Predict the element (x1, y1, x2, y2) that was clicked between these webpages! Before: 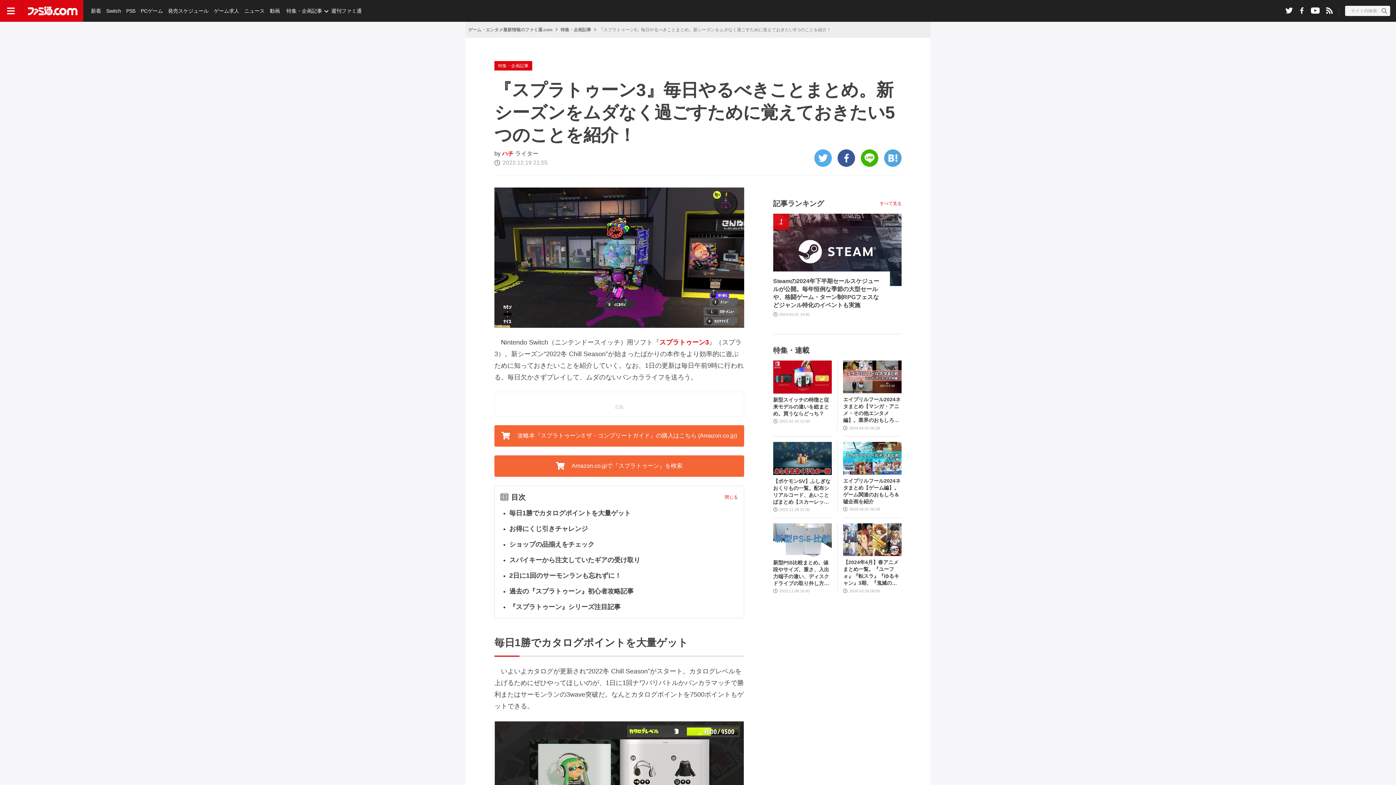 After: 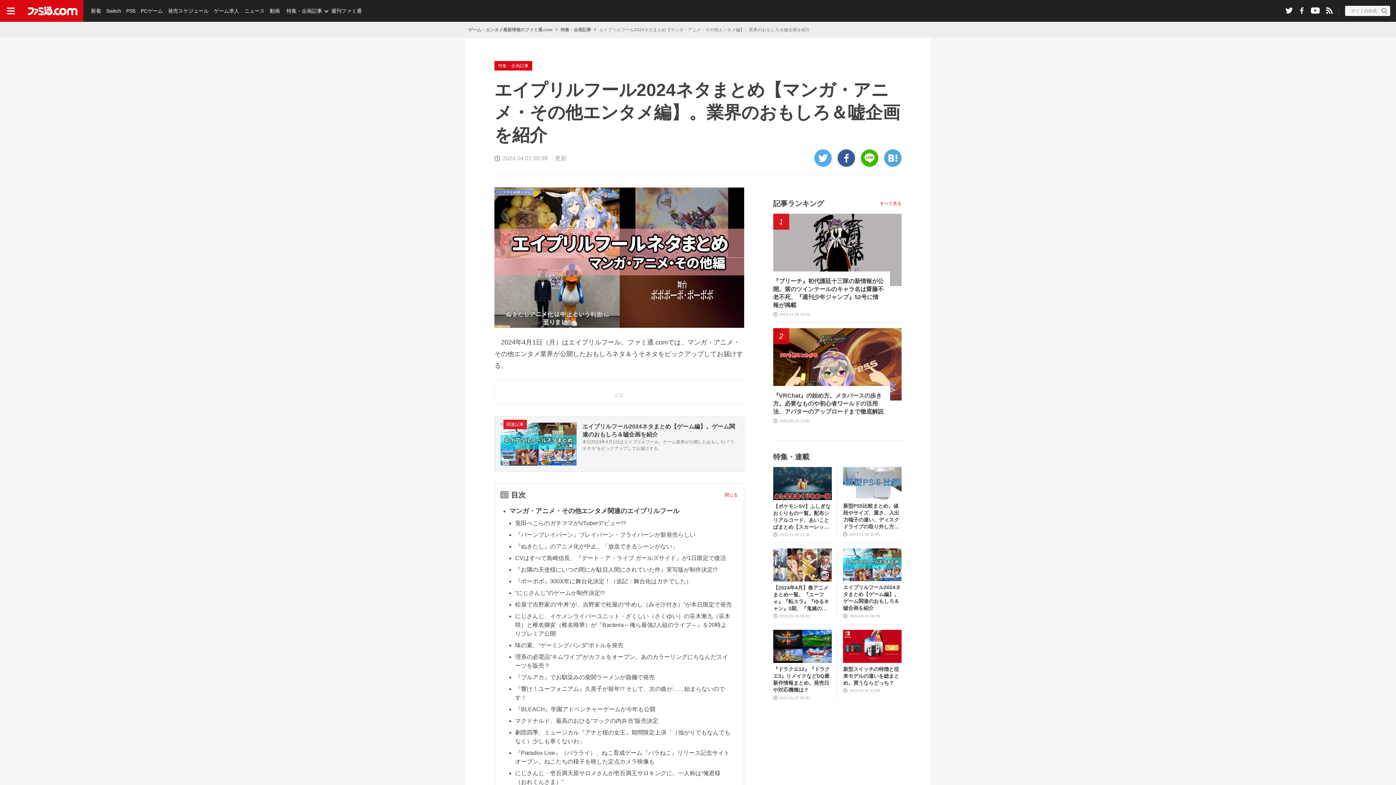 Action: label: エイプリルフール2024ネタまとめ【マンガ・アニメ・その他エンタメ編】。業界のおもしろ＆嘘企画を紹介 bbox: (843, 396, 901, 424)